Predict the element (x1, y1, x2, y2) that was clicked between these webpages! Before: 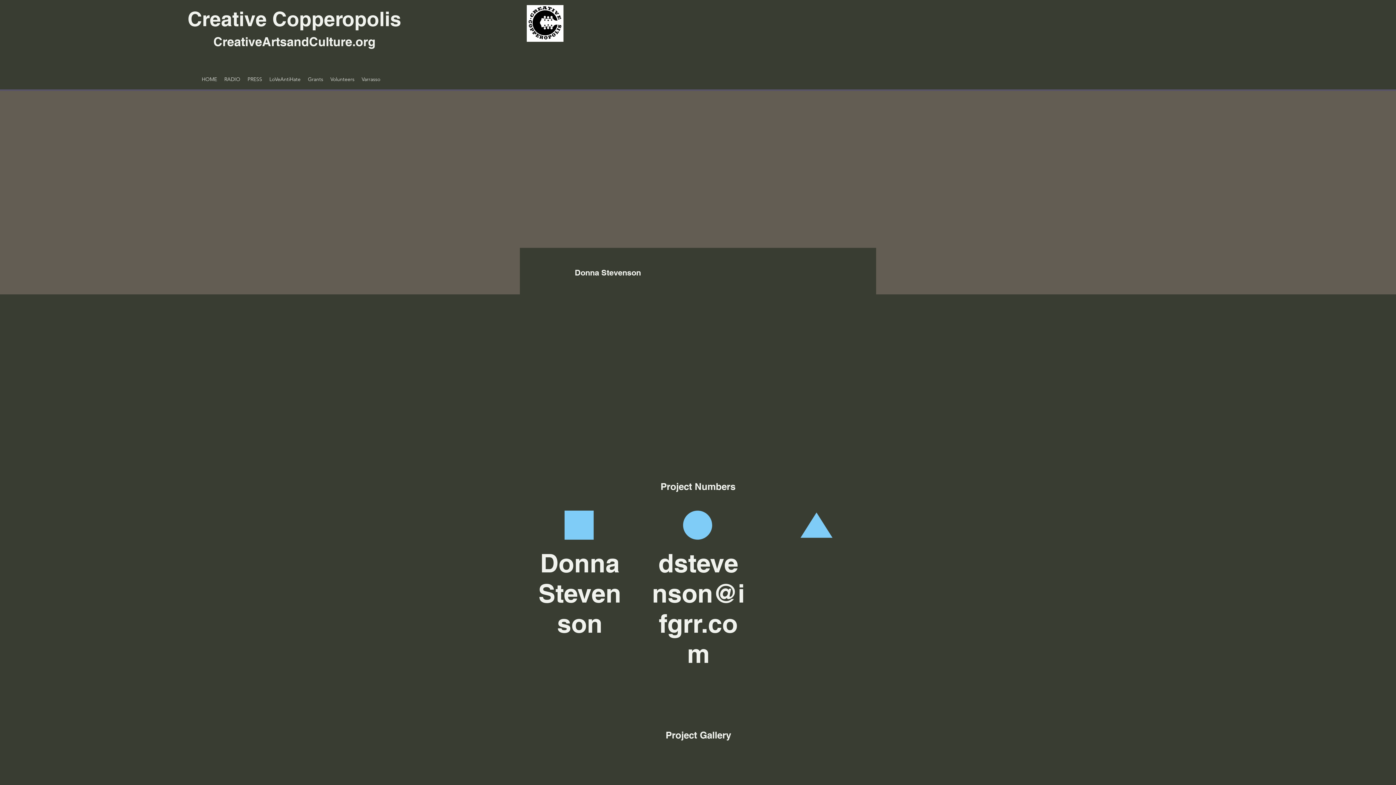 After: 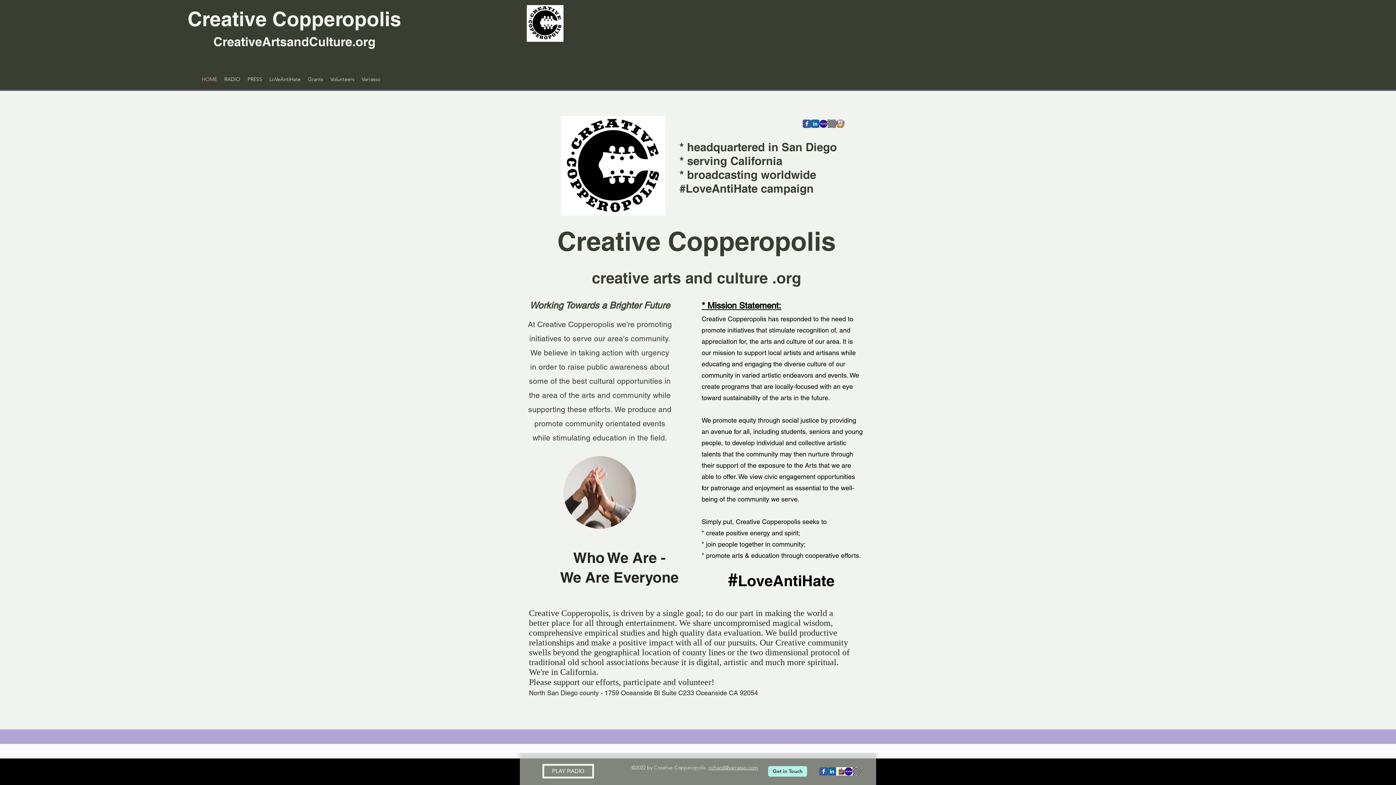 Action: label: Creative Copperopolis bbox: (187, 6, 401, 30)